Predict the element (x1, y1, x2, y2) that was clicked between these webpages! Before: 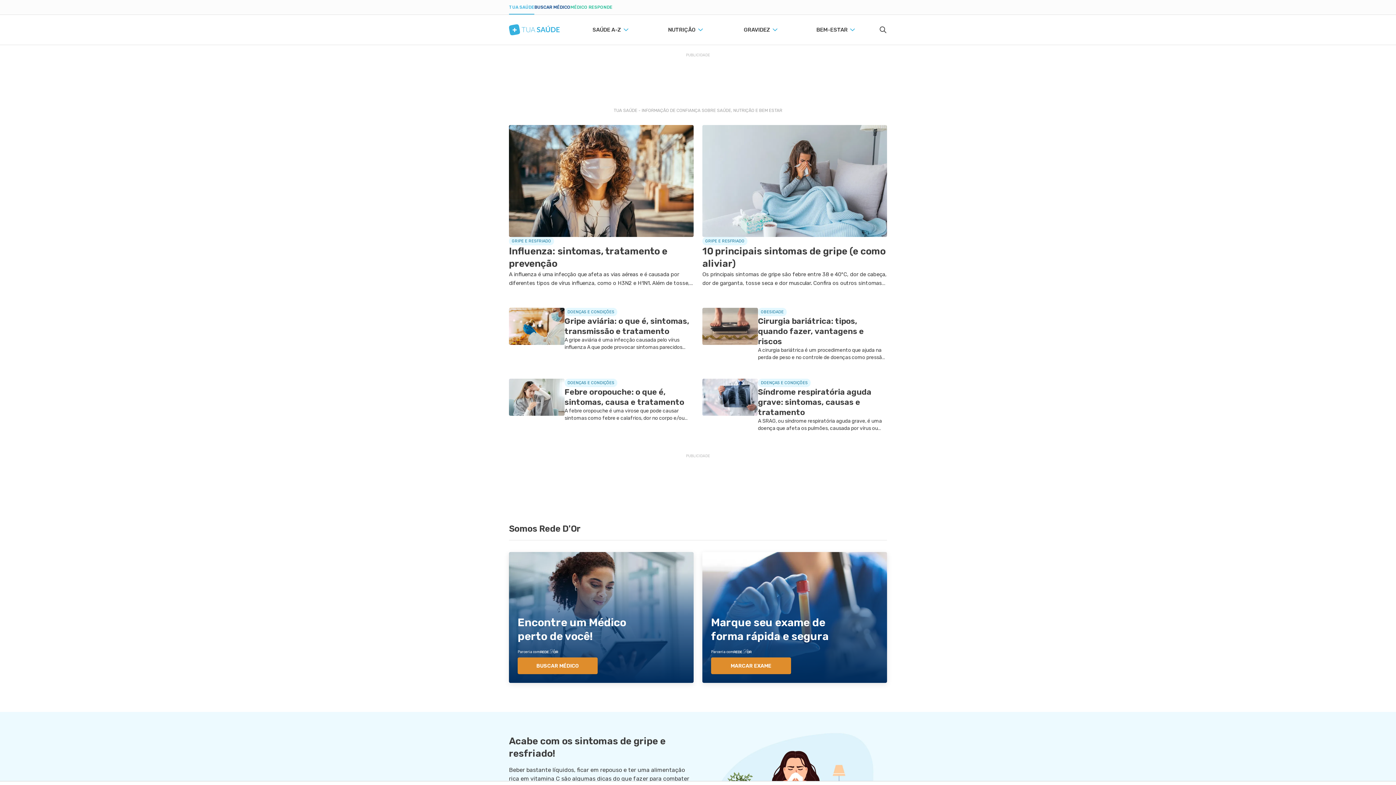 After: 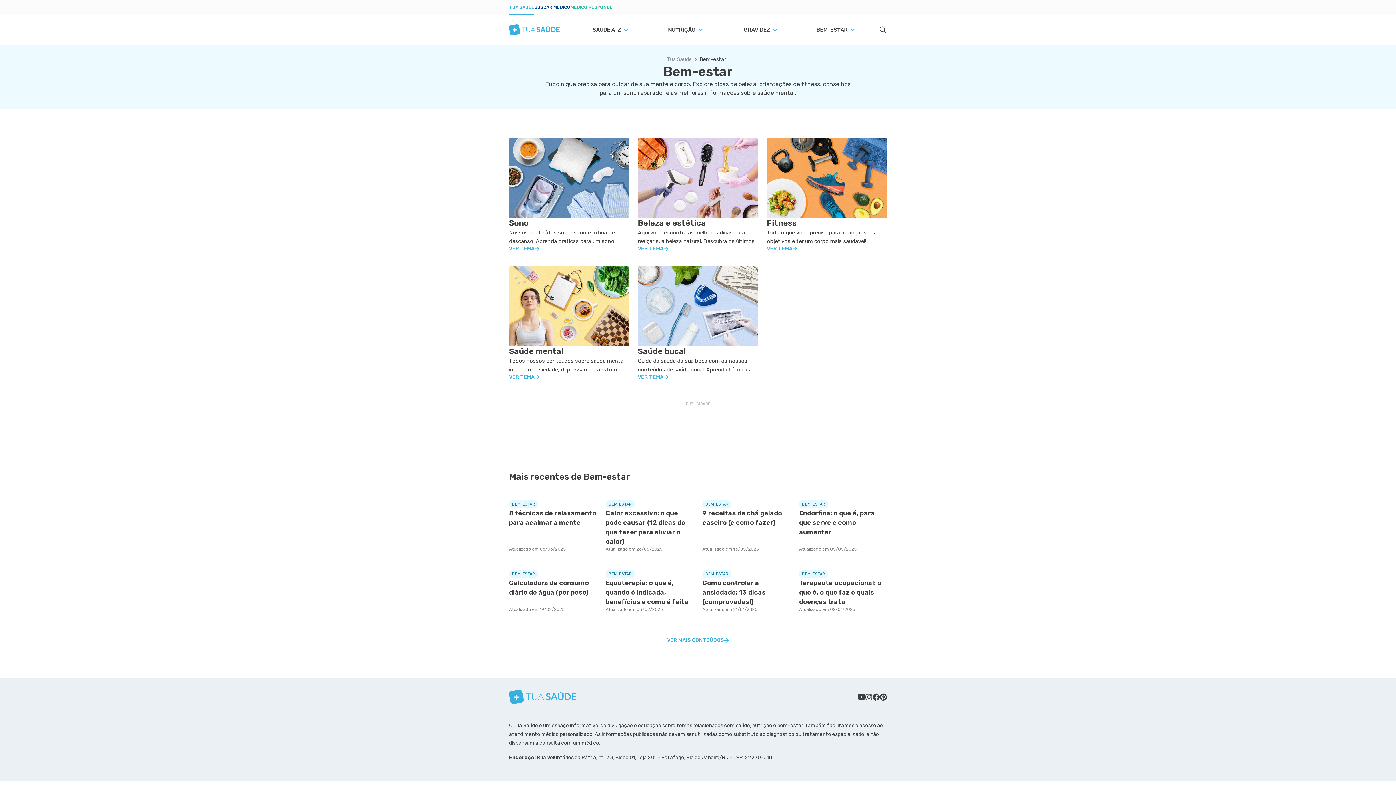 Action: label: BEM-ESTAR bbox: (794, 14, 869, 44)